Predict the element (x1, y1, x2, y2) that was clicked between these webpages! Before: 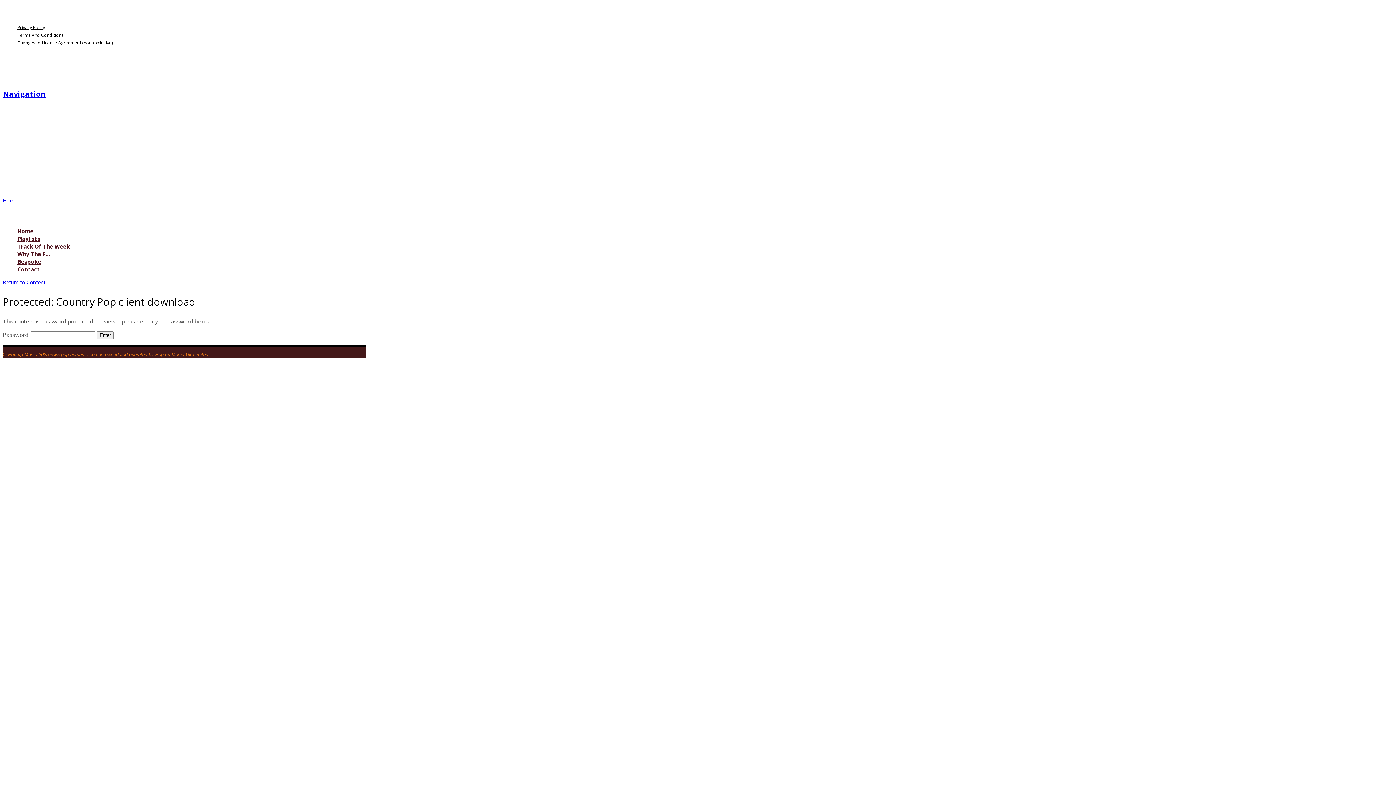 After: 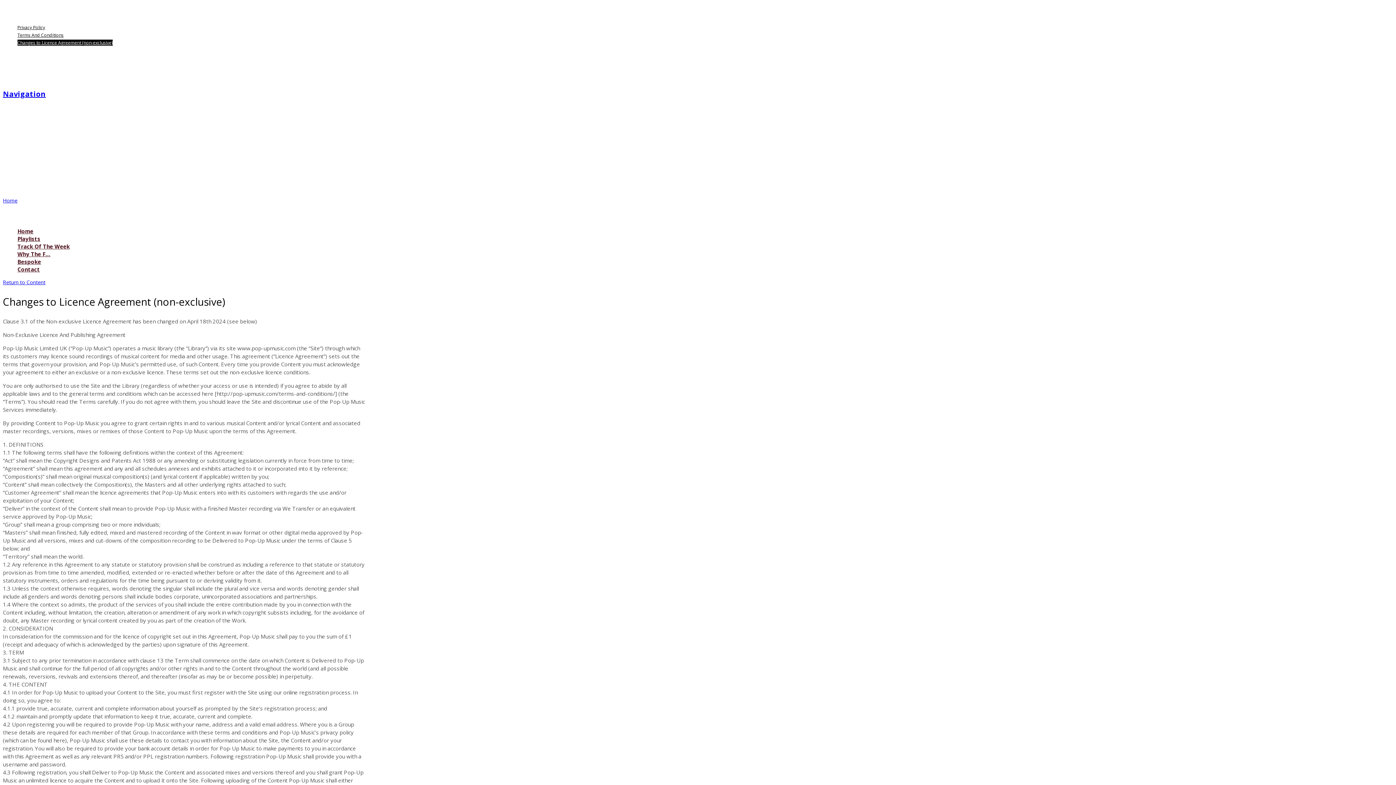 Action: label: Changes to Licence Agreement (non-exclusive) bbox: (17, 39, 112, 45)